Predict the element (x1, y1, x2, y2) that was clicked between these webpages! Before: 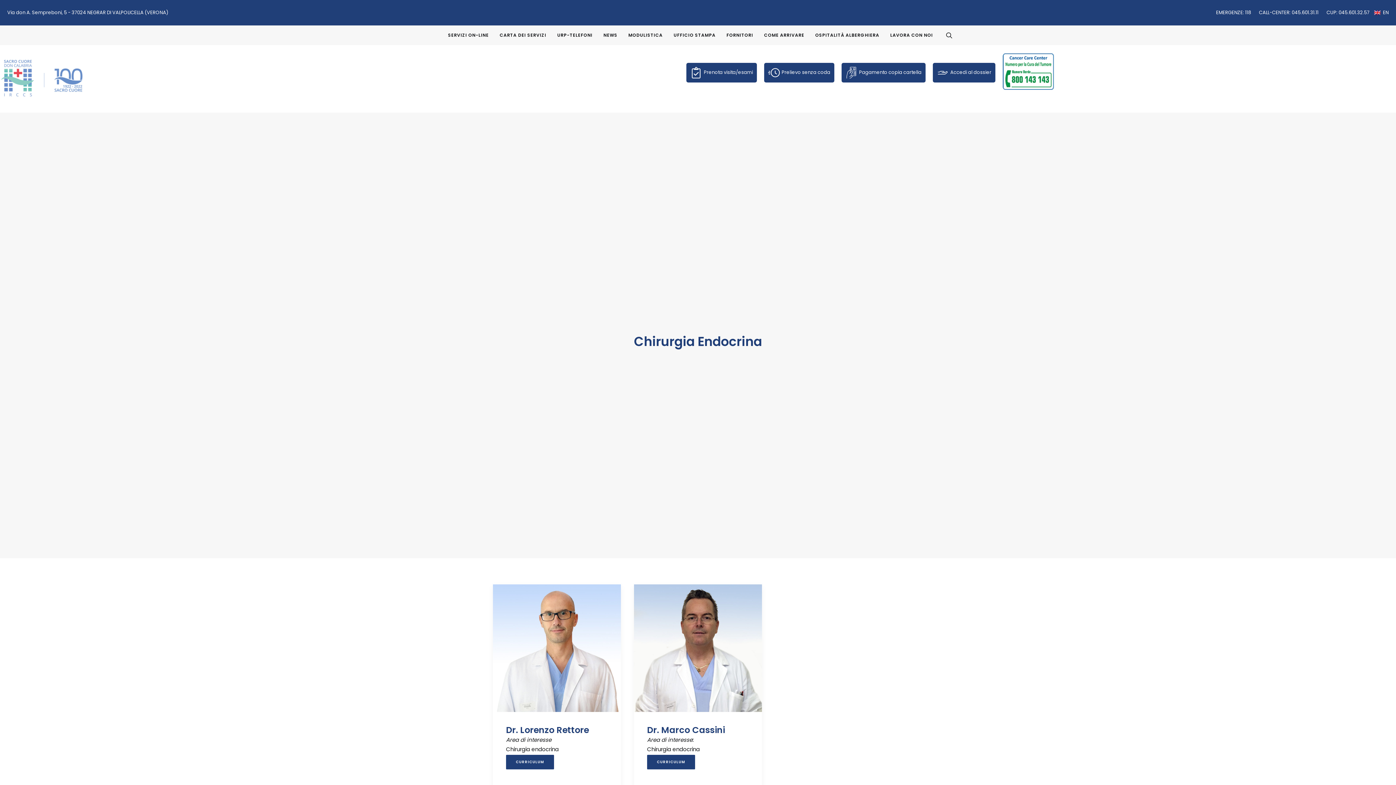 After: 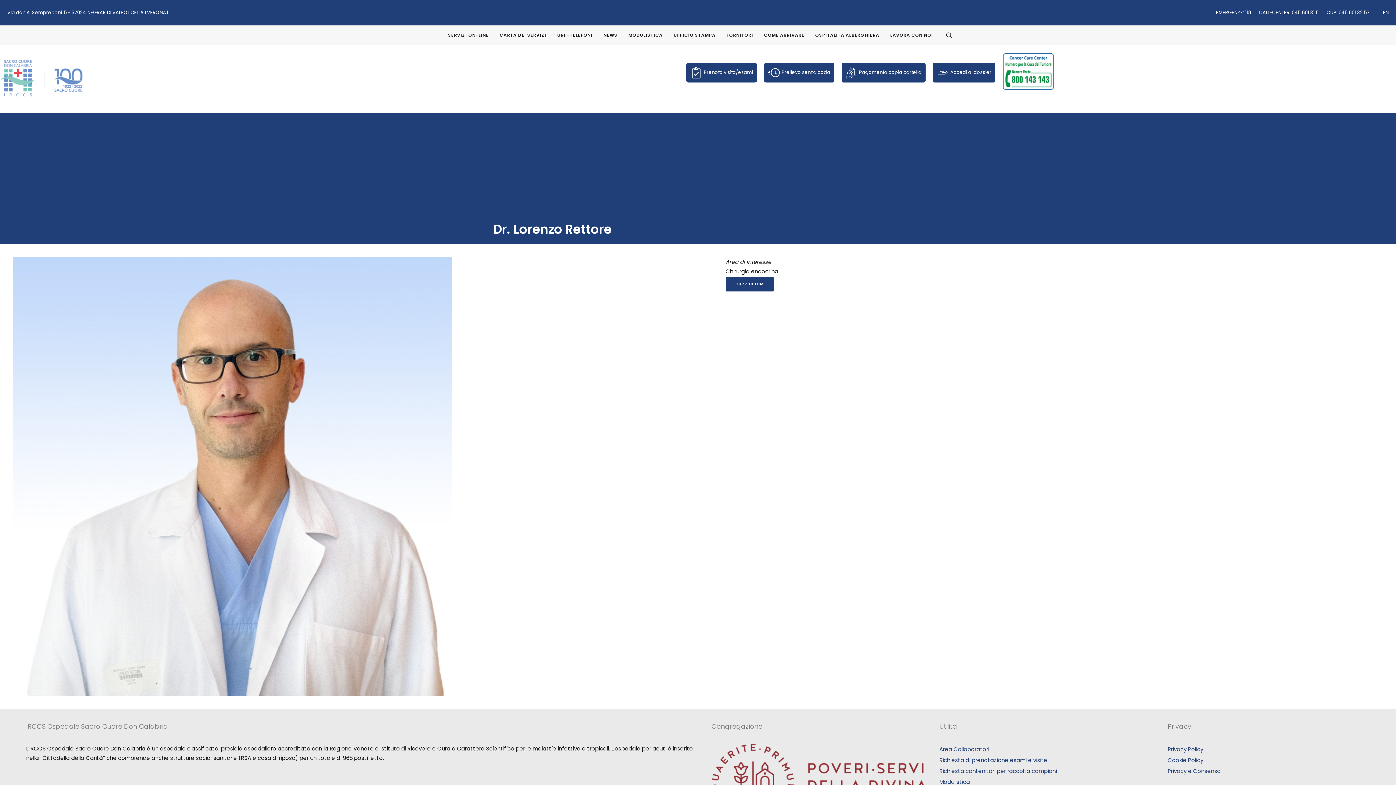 Action: bbox: (506, 724, 589, 736) label: Dr. Lorenzo Rettore